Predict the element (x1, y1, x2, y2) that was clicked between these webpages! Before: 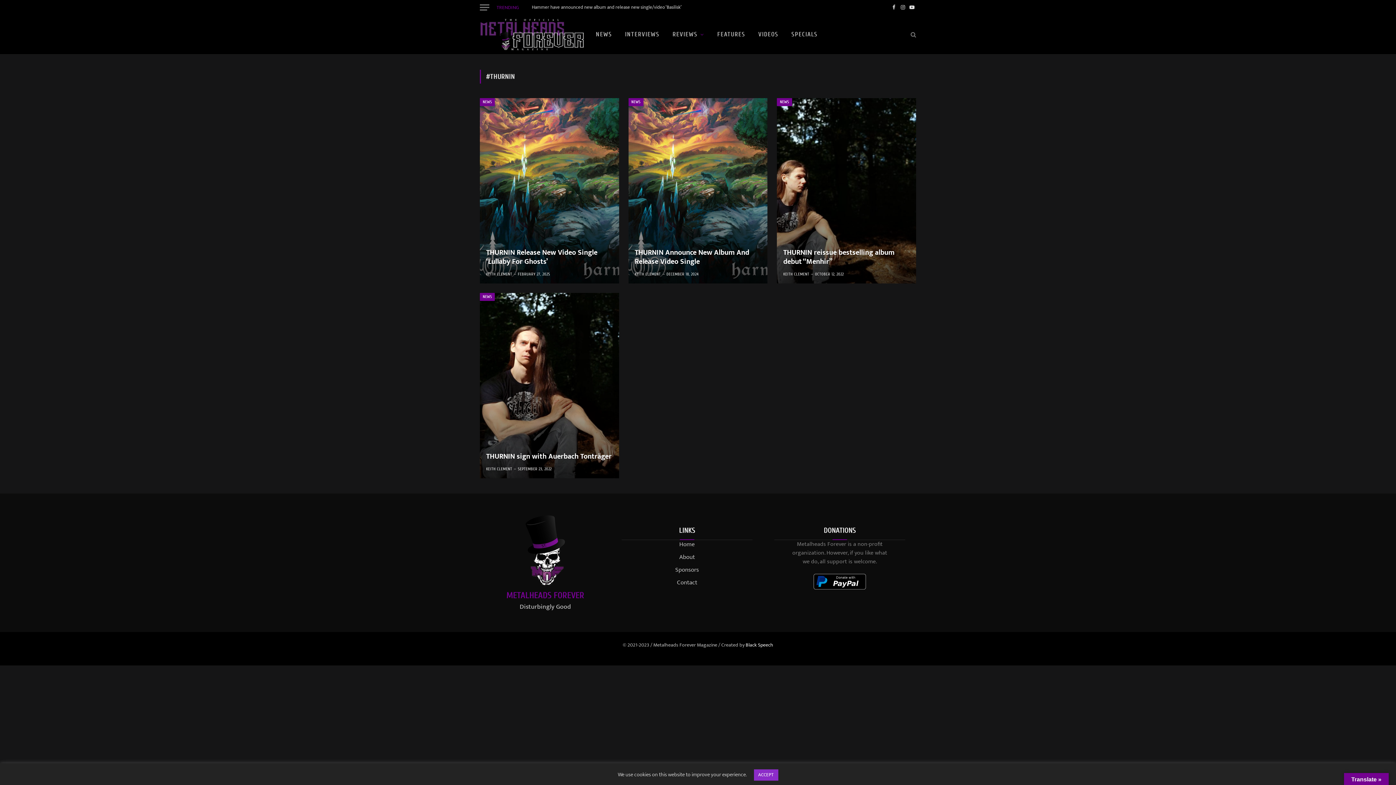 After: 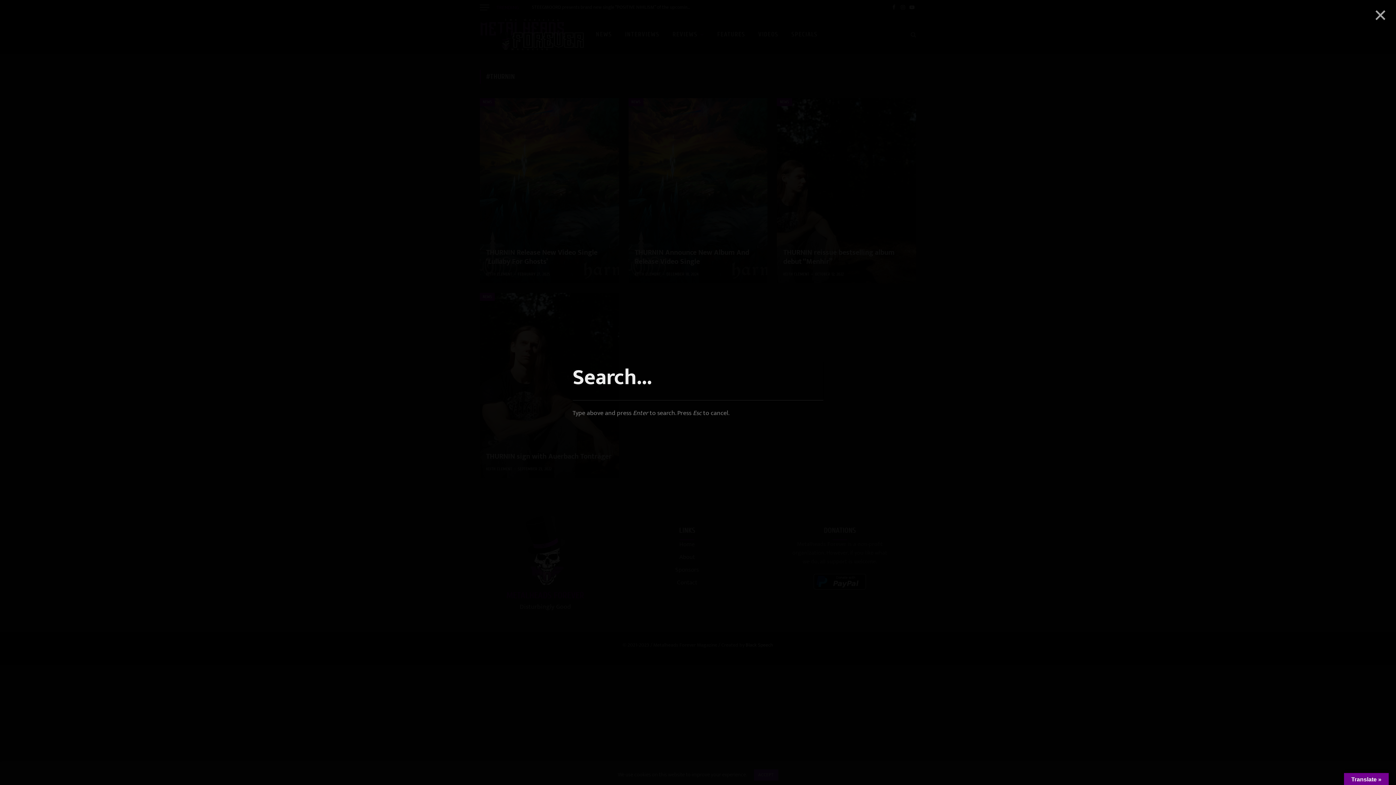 Action: bbox: (909, 26, 916, 42)